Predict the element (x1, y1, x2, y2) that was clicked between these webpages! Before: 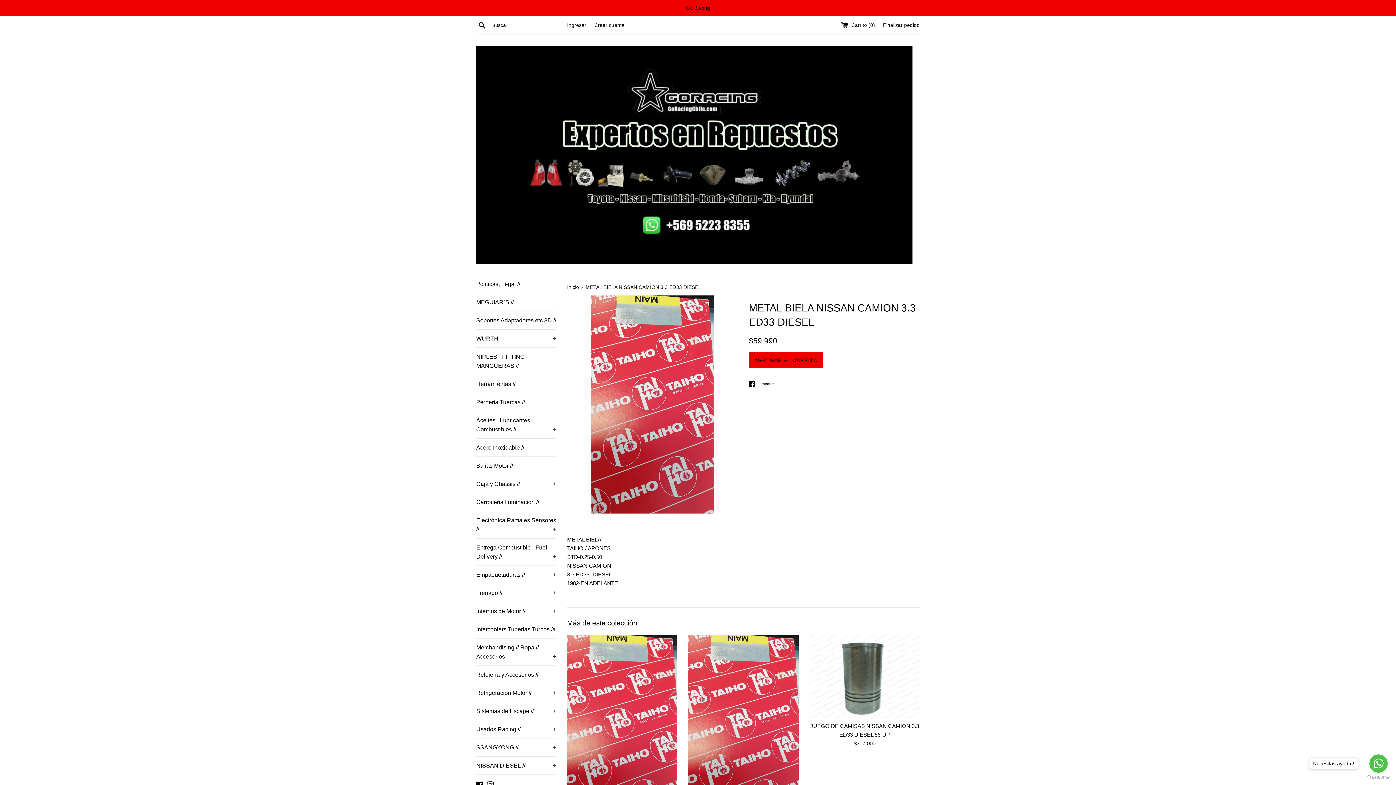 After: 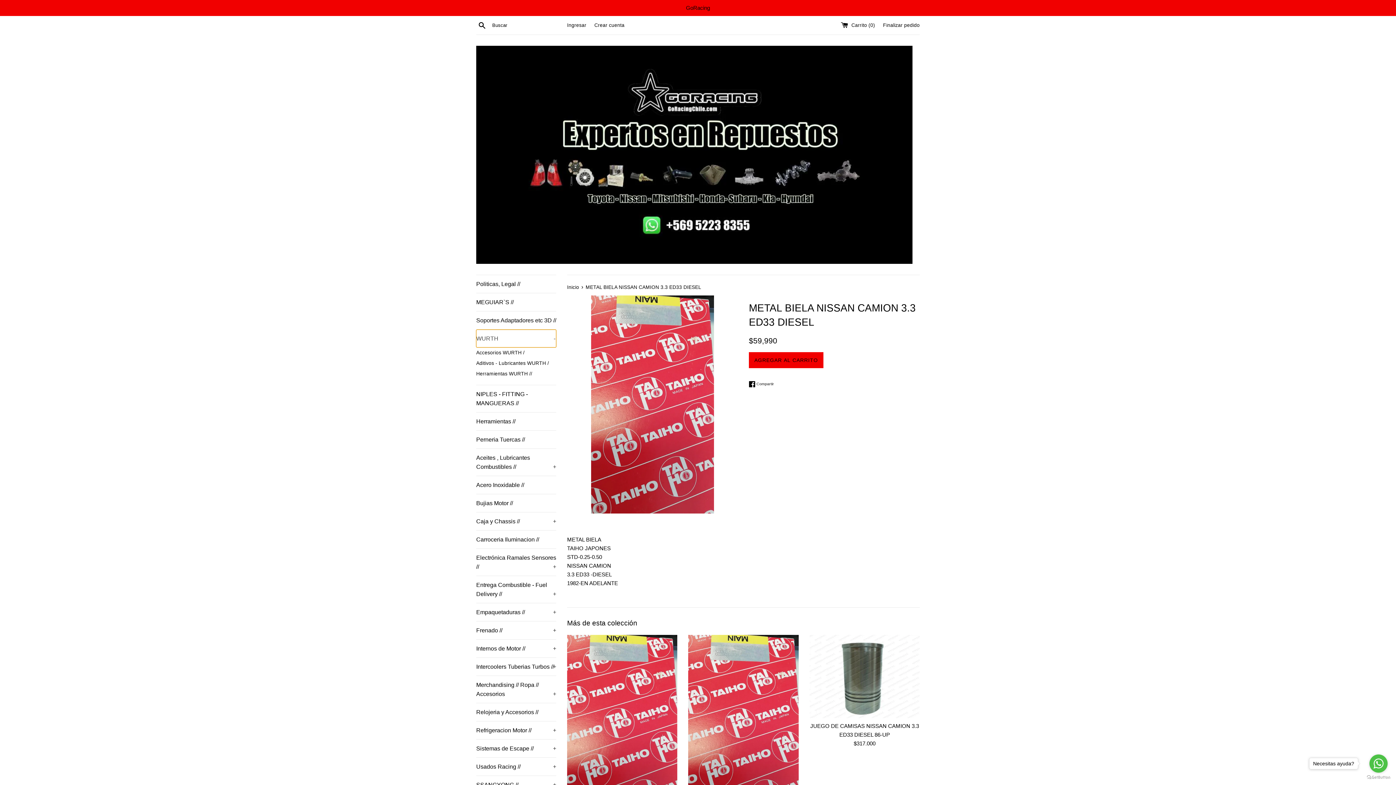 Action: label: WURTH
+ bbox: (476, 329, 556, 347)